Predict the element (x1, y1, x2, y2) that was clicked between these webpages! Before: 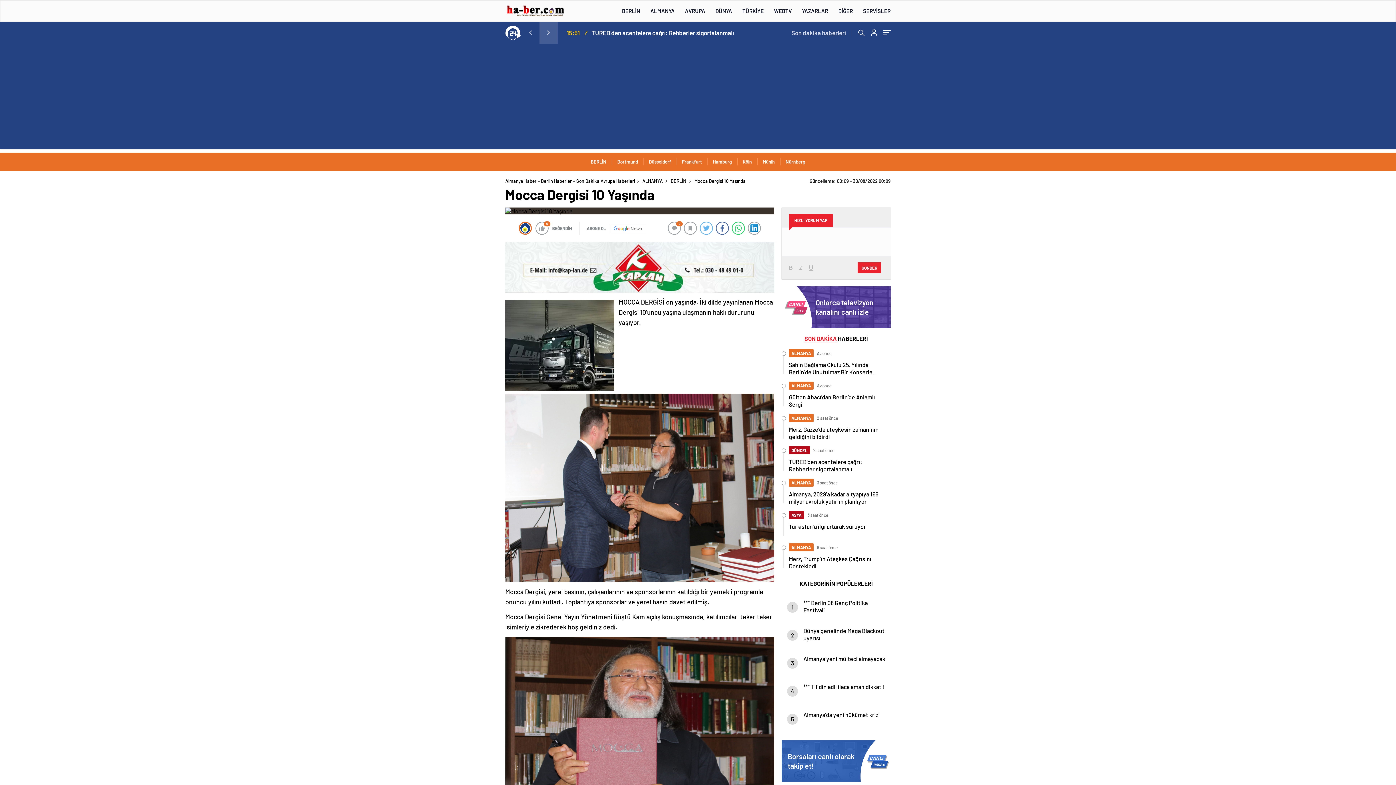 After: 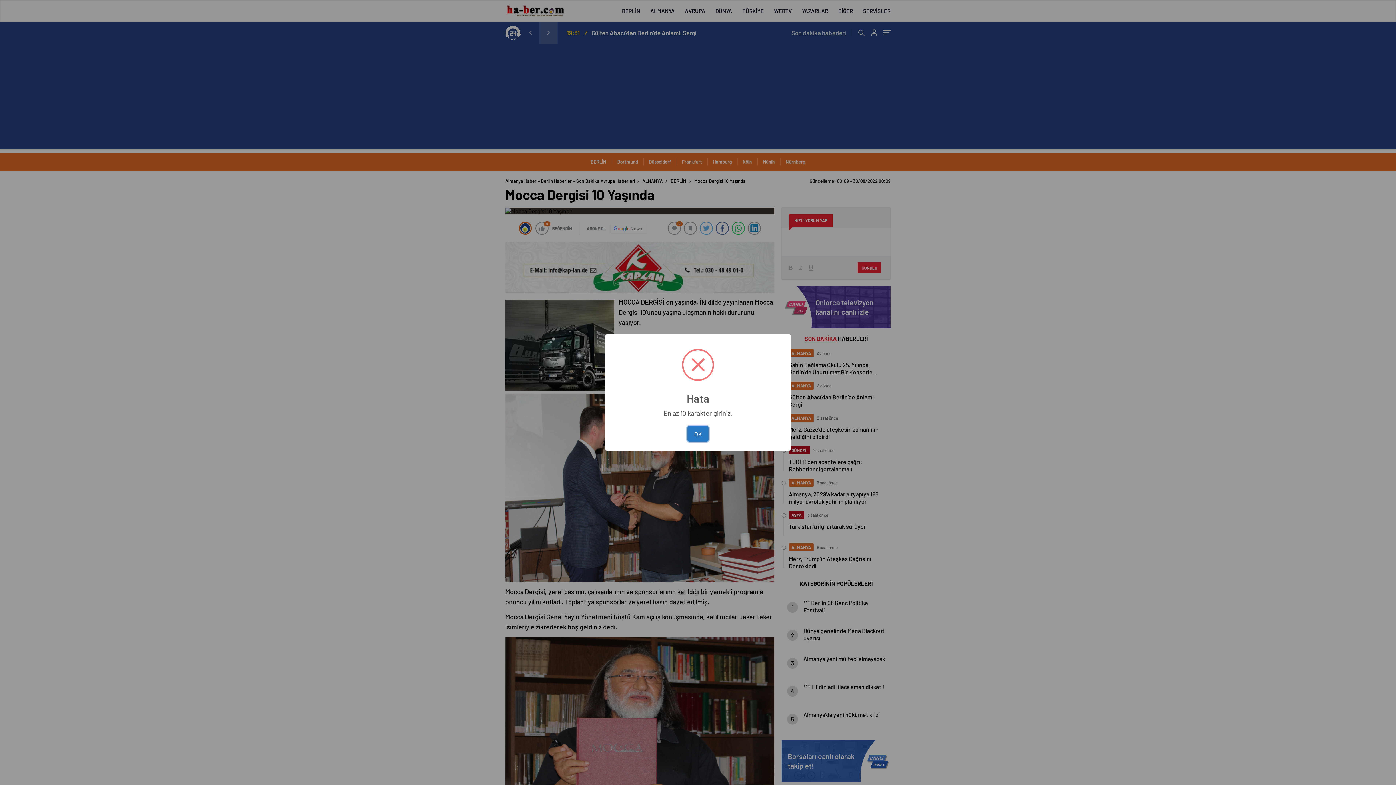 Action: bbox: (857, 262, 881, 273) label: GÖNDER